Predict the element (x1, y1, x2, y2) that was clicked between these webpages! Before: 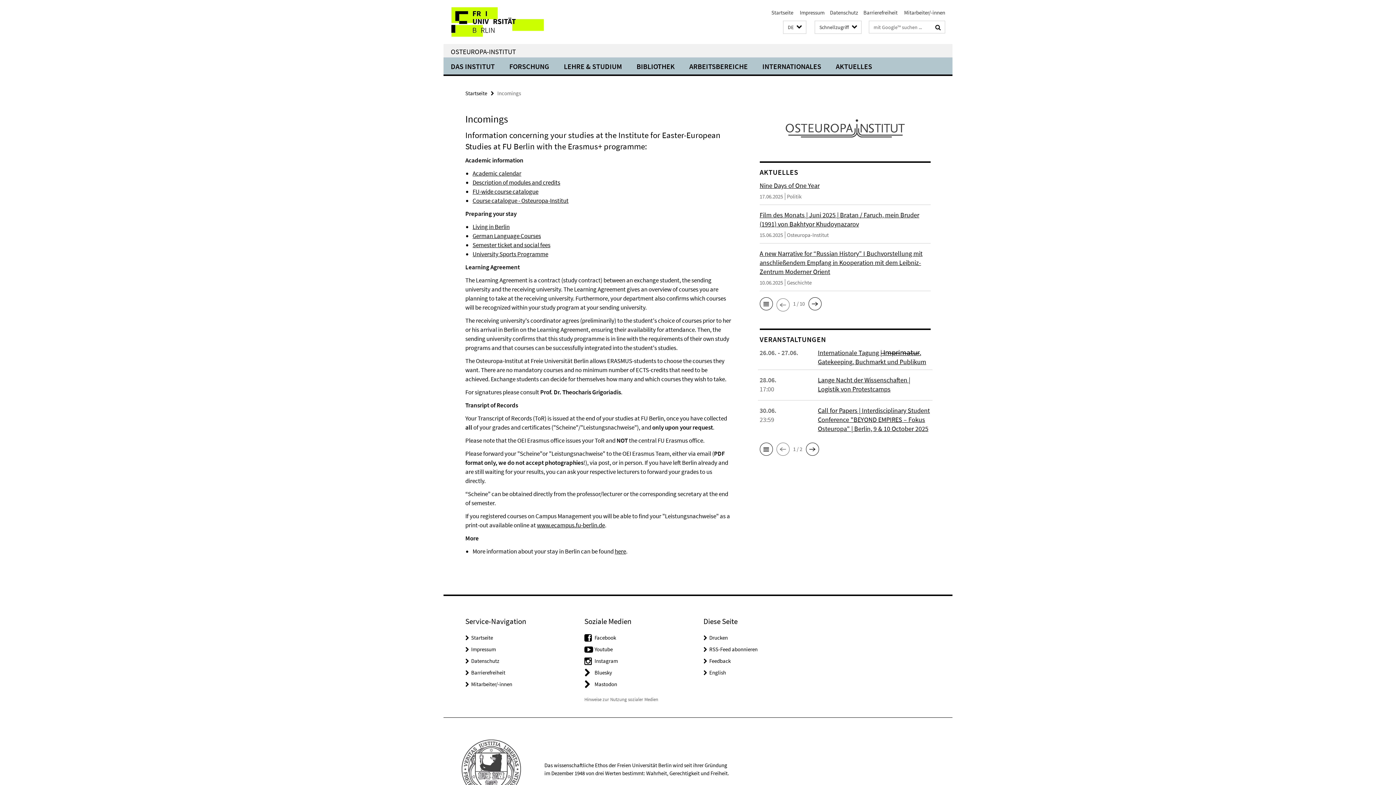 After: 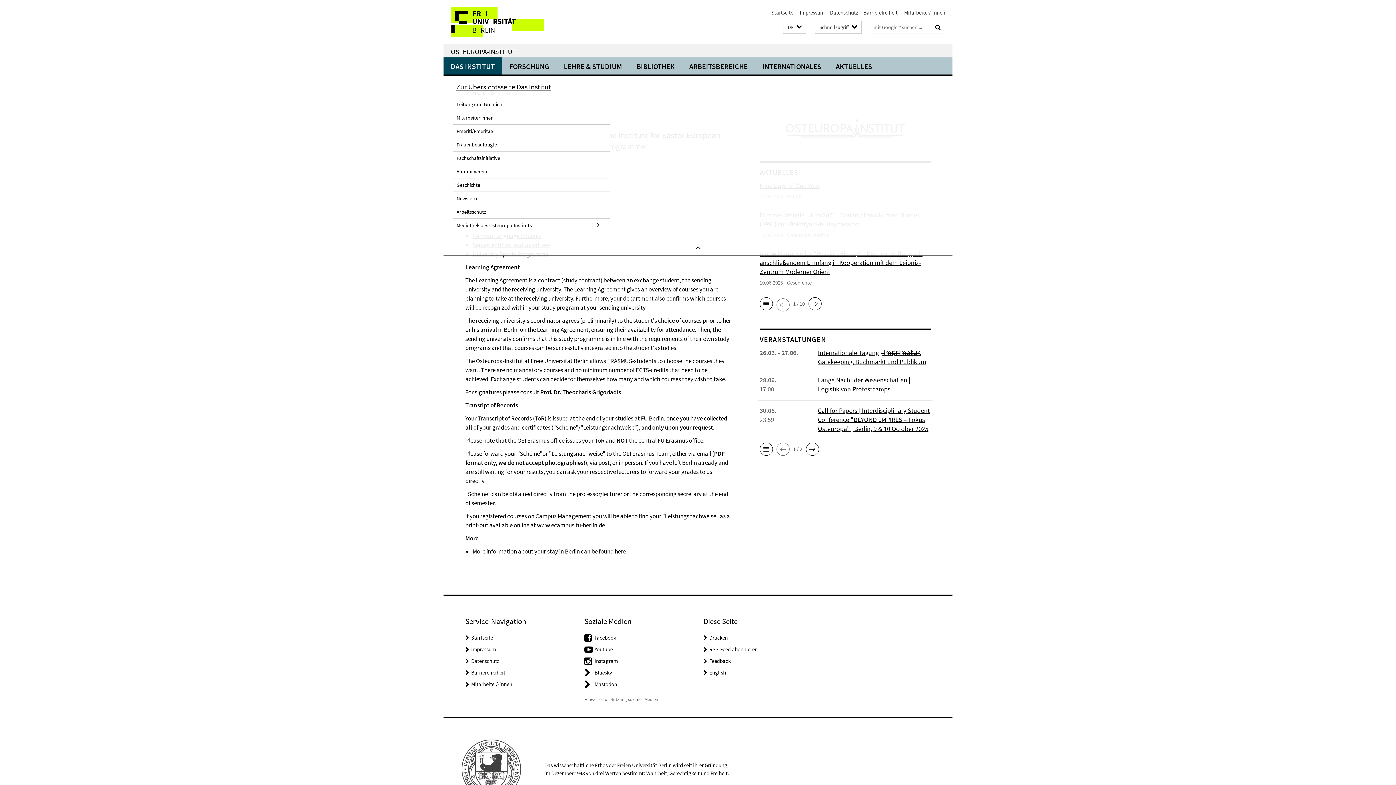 Action: bbox: (443, 57, 502, 74) label: DAS INSTITUT